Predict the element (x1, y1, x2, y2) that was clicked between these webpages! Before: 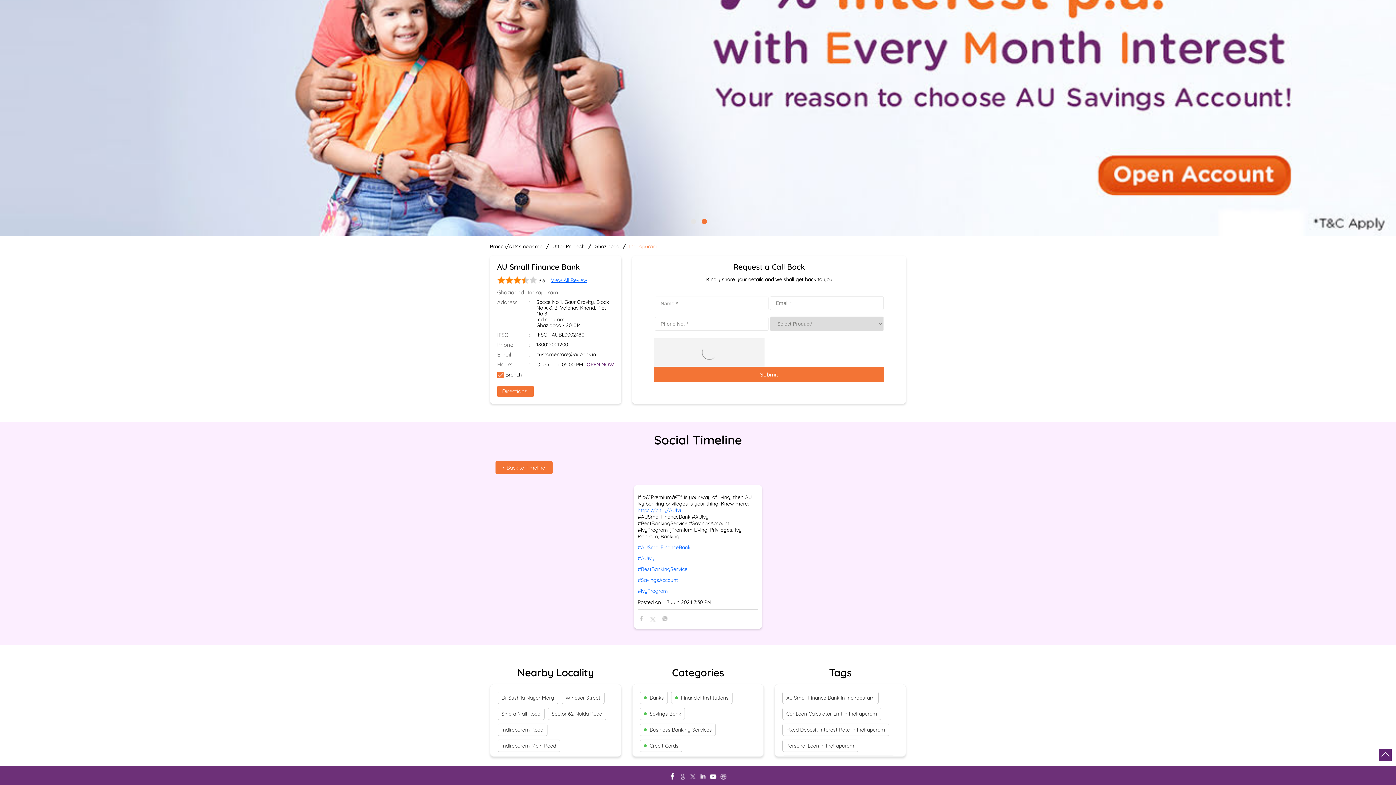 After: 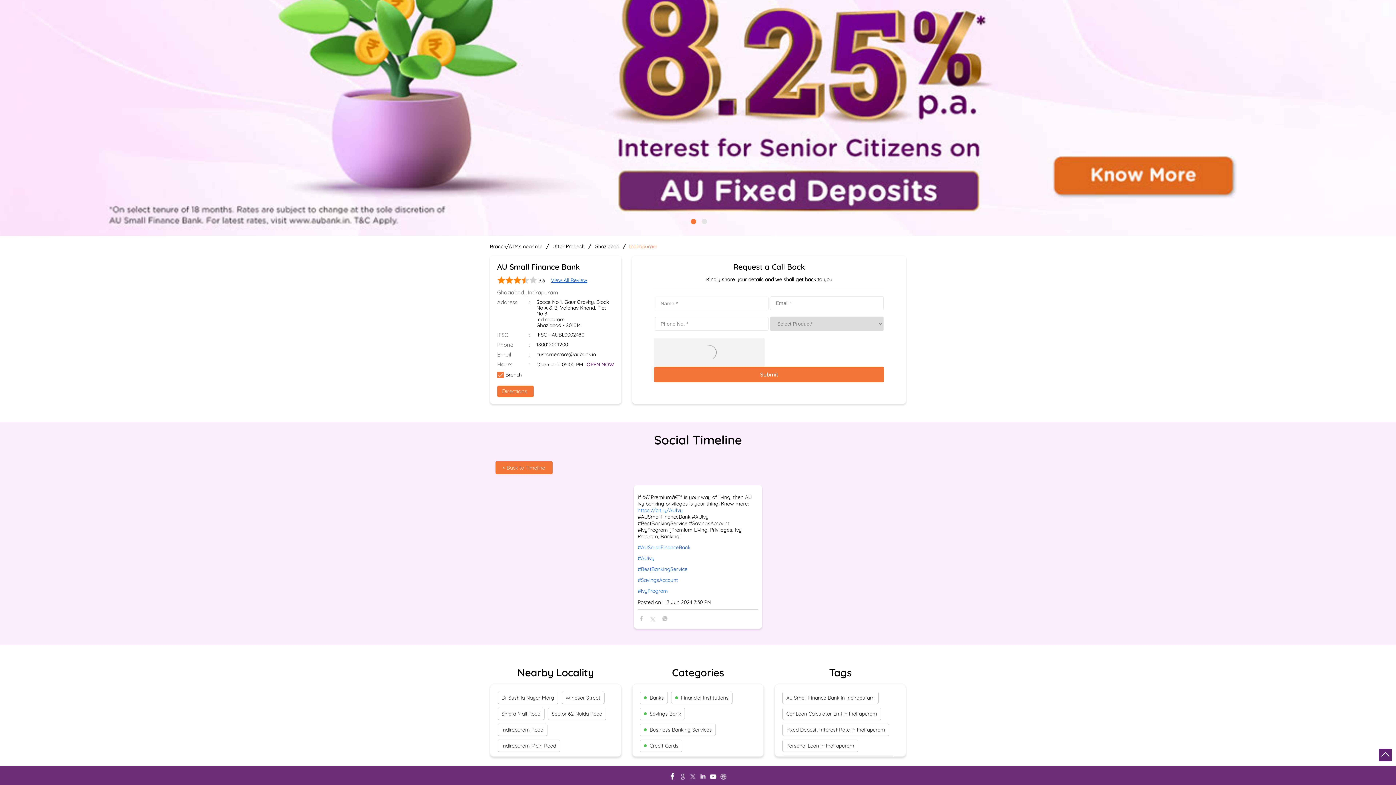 Action: label: https://bit.ly/AUIvy bbox: (637, 507, 758, 513)